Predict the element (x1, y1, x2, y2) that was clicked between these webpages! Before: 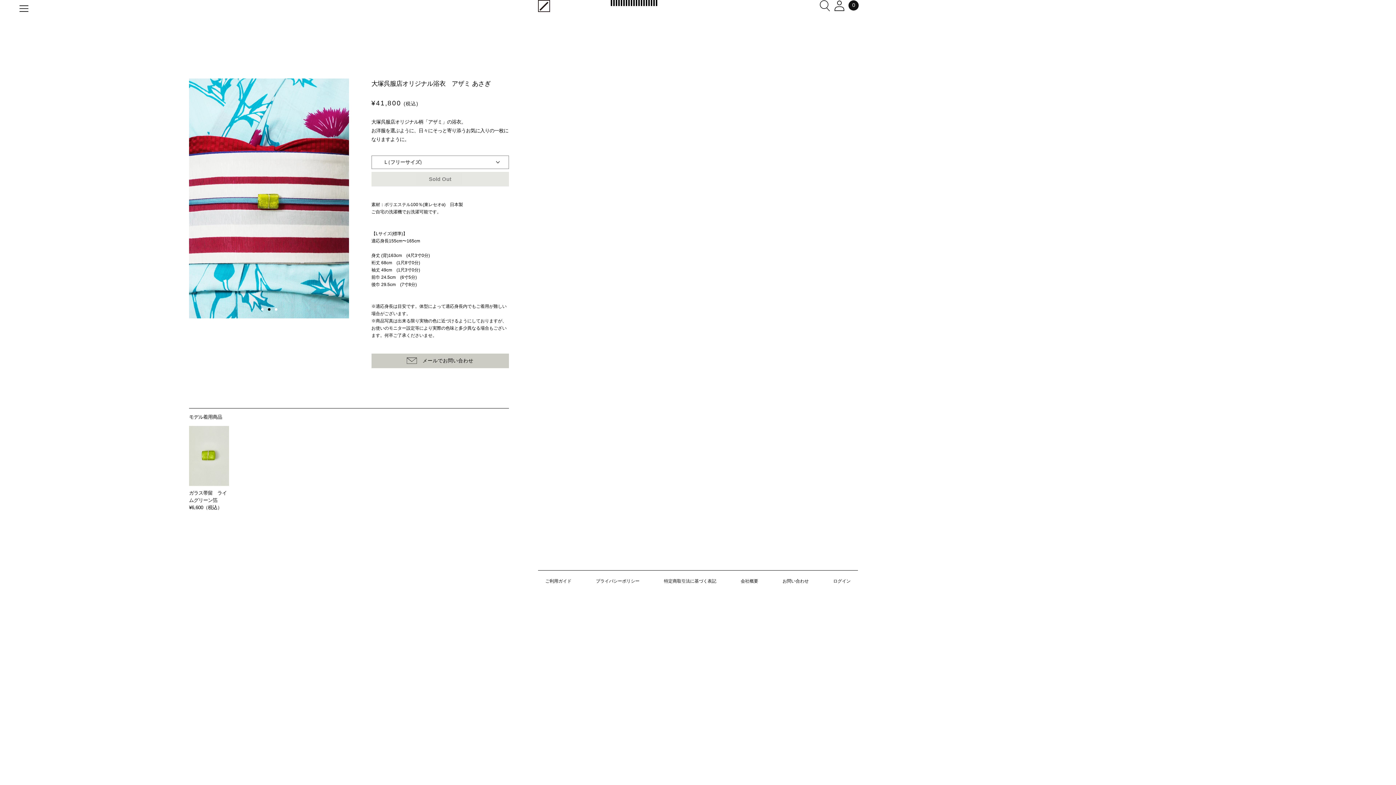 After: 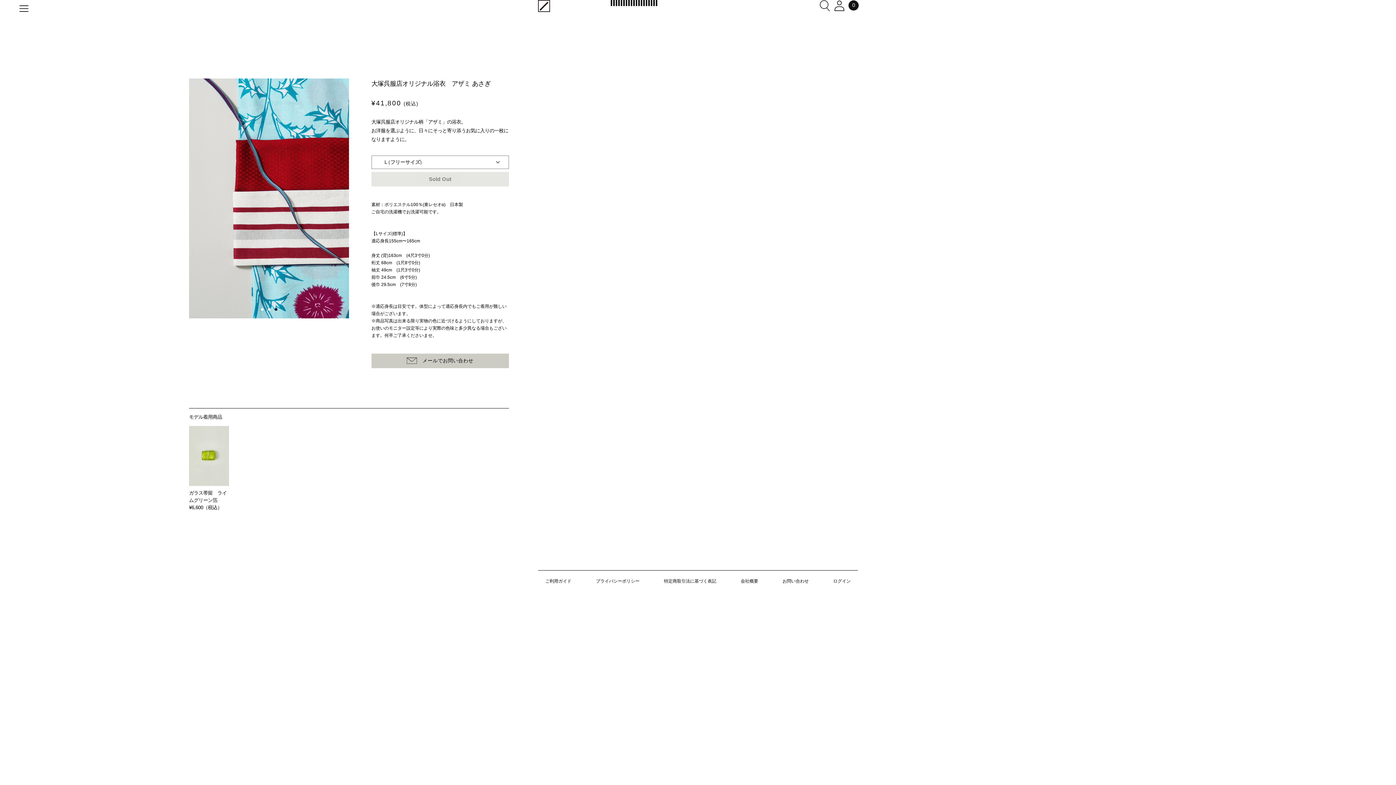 Action: bbox: (371, 353, 509, 368) label: メールでお問い合わせ